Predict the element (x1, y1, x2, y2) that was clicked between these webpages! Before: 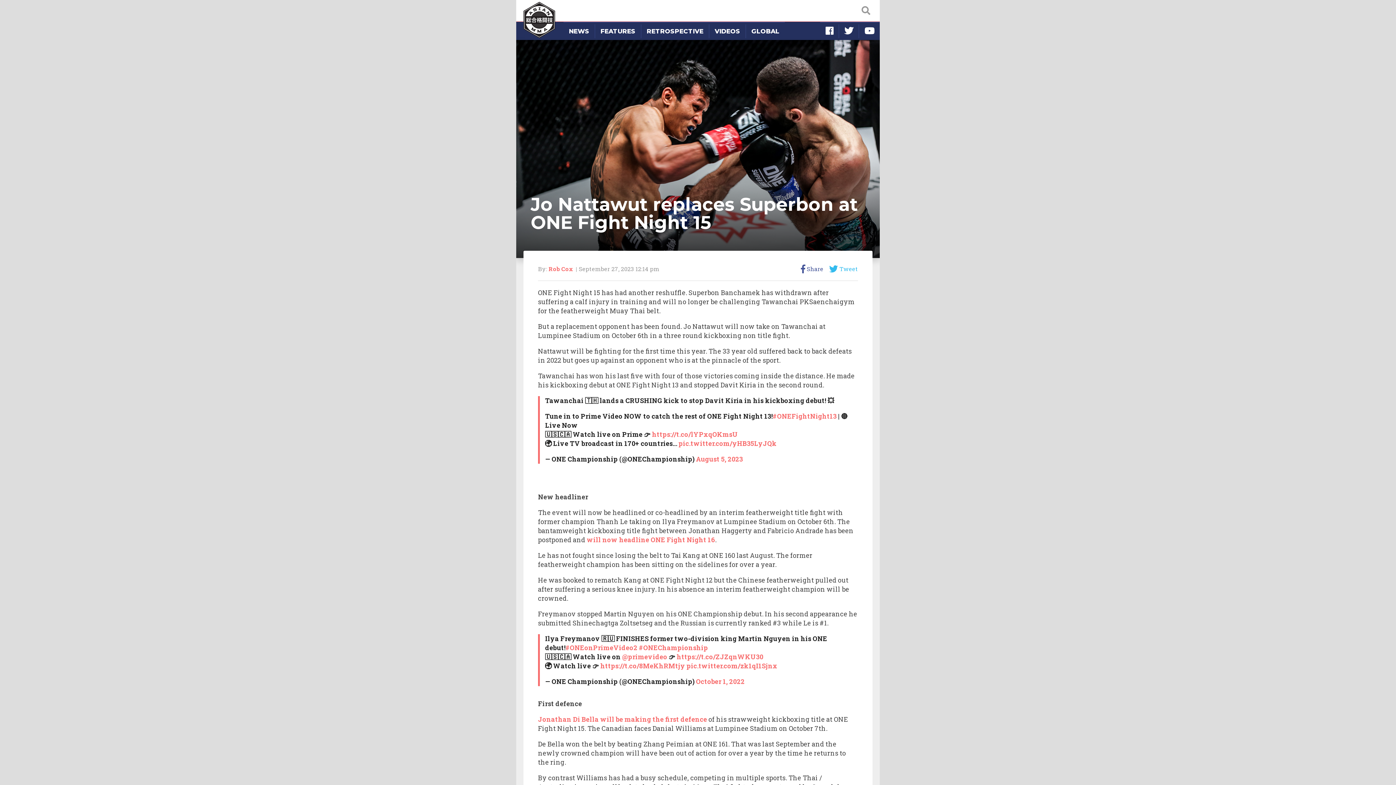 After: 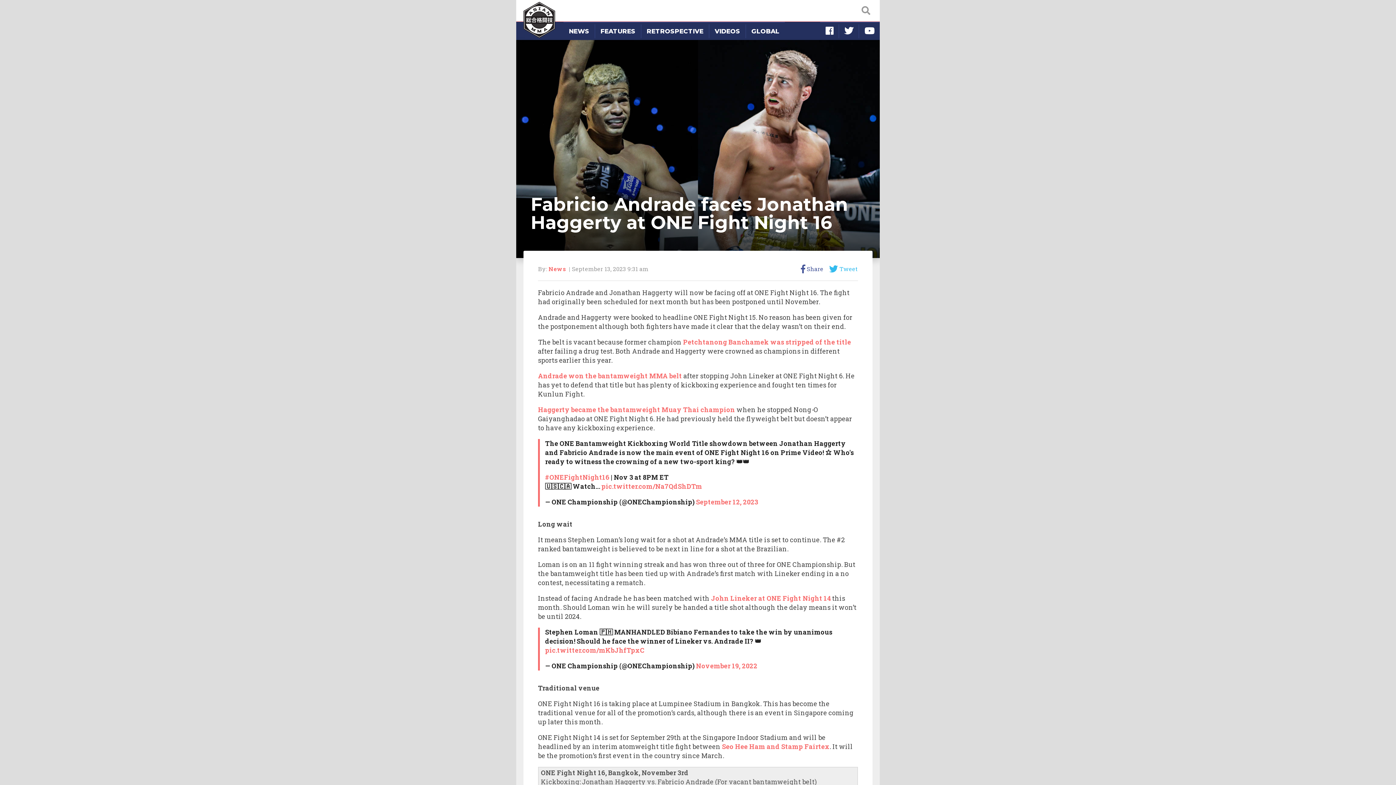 Action: label: will now headline ONE Fight Night 16 bbox: (586, 535, 715, 544)